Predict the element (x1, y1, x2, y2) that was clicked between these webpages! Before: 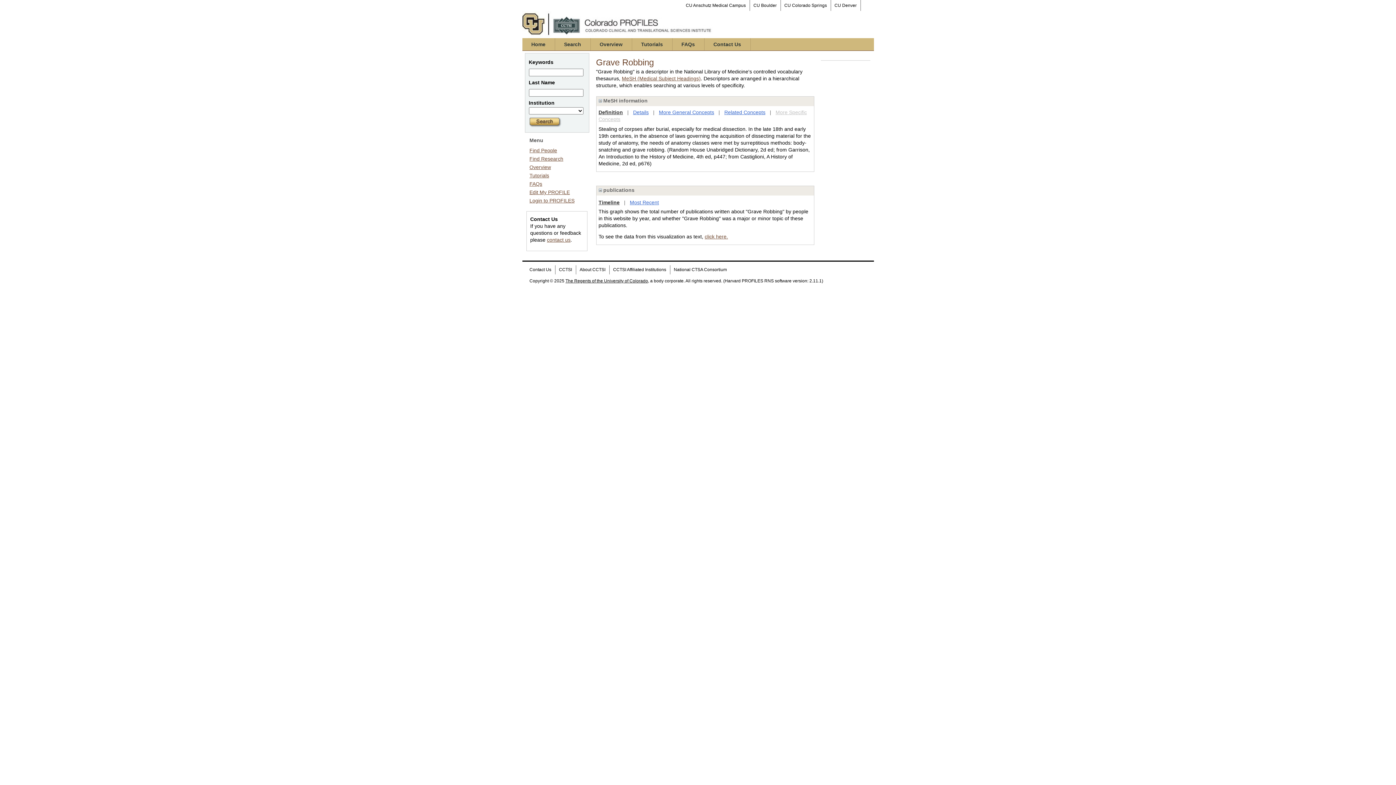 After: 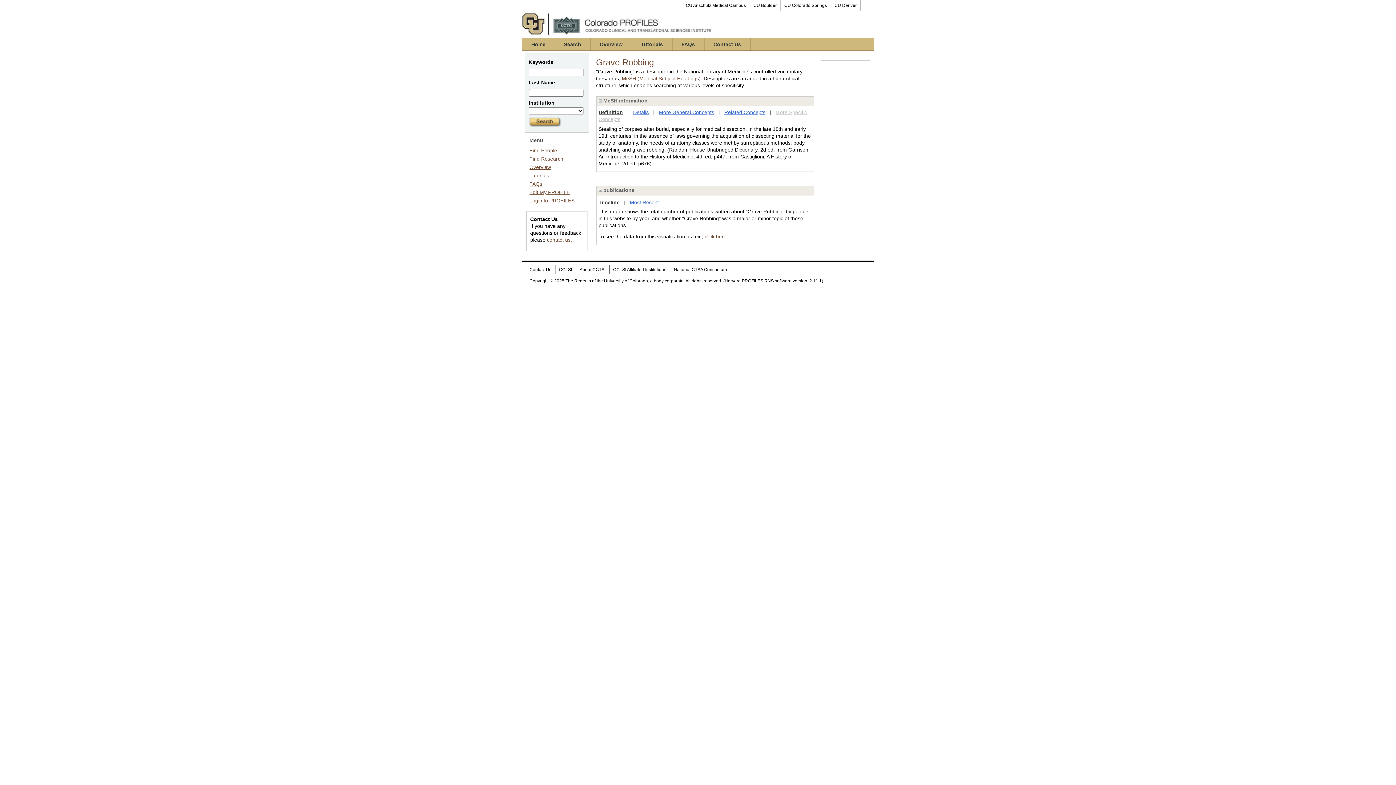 Action: label: The Regents of the University of Colorado bbox: (565, 278, 648, 283)